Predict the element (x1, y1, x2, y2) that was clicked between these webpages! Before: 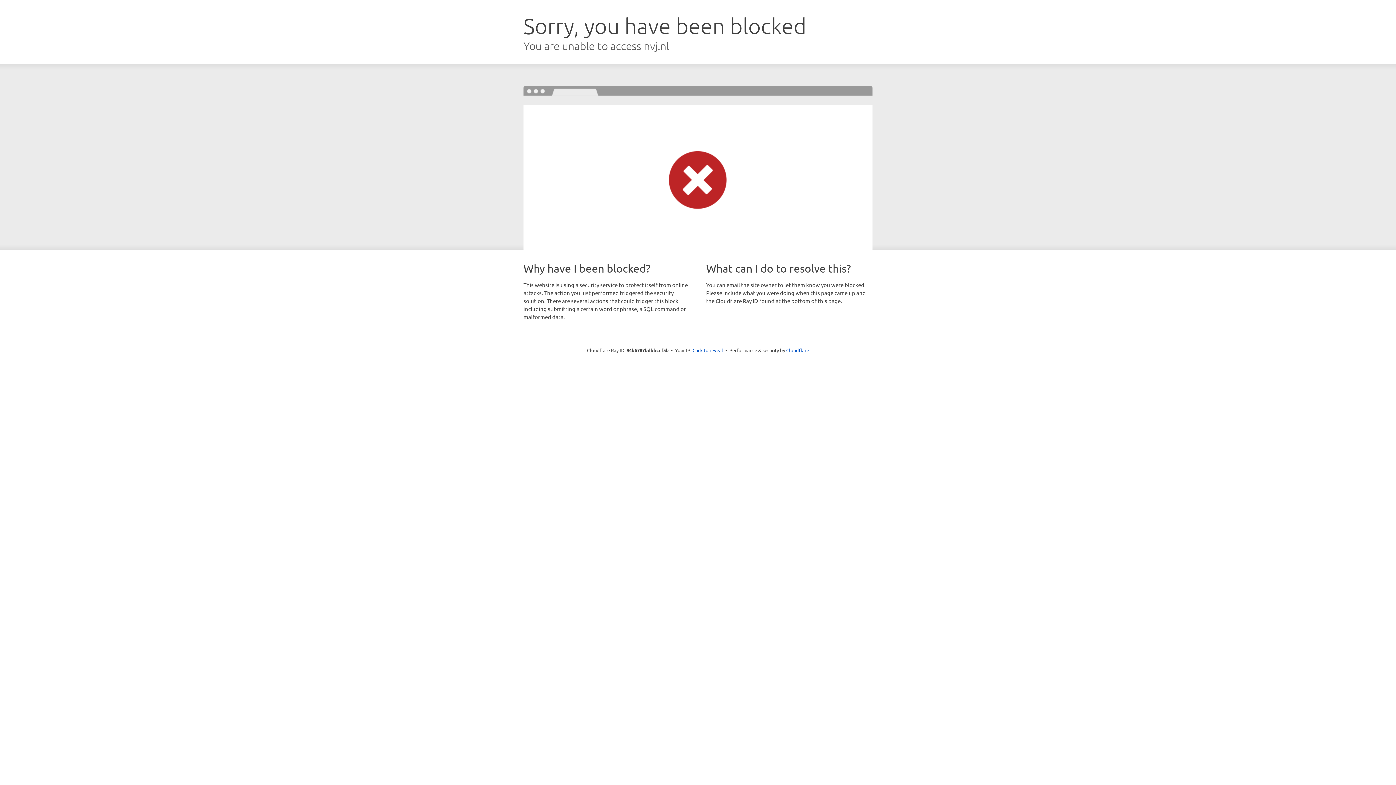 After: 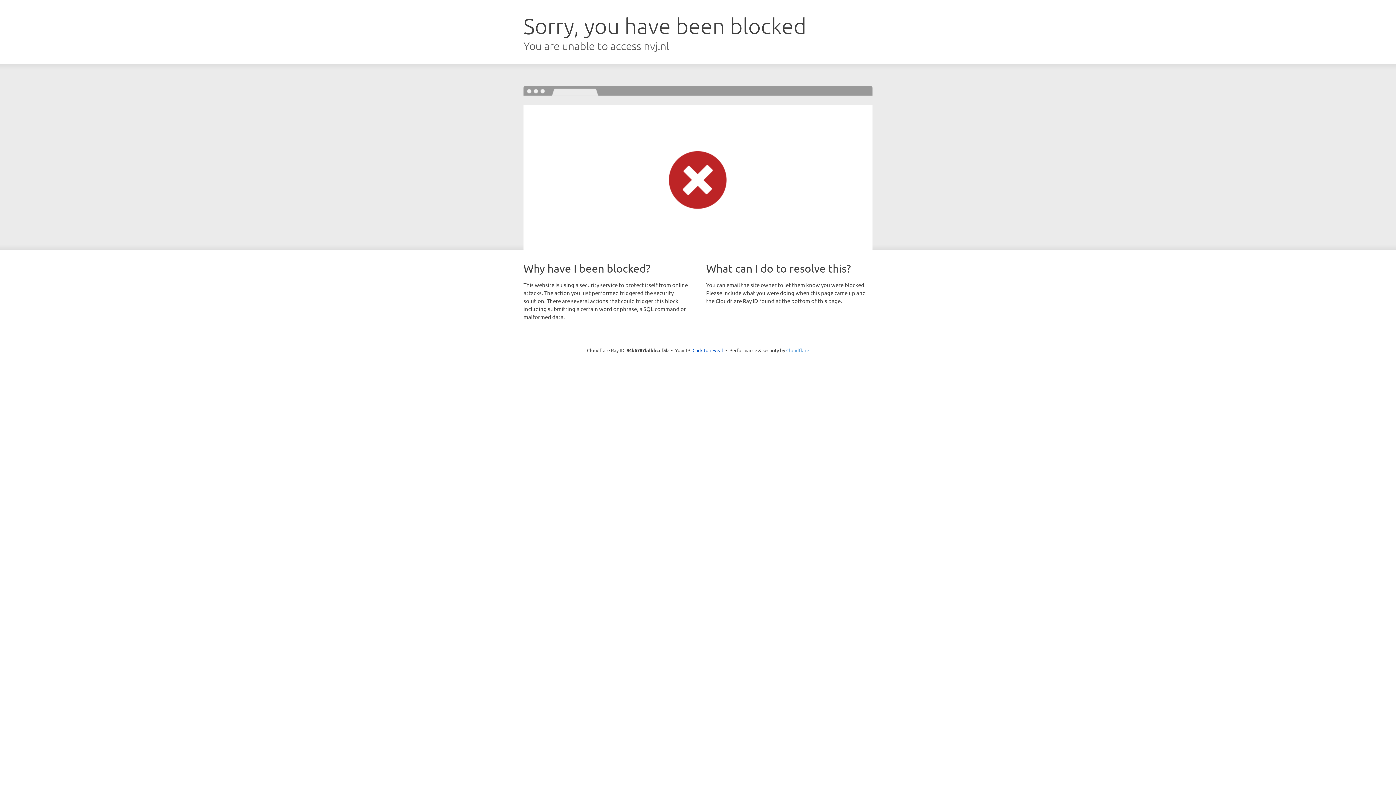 Action: label: Cloudflare bbox: (786, 347, 809, 353)